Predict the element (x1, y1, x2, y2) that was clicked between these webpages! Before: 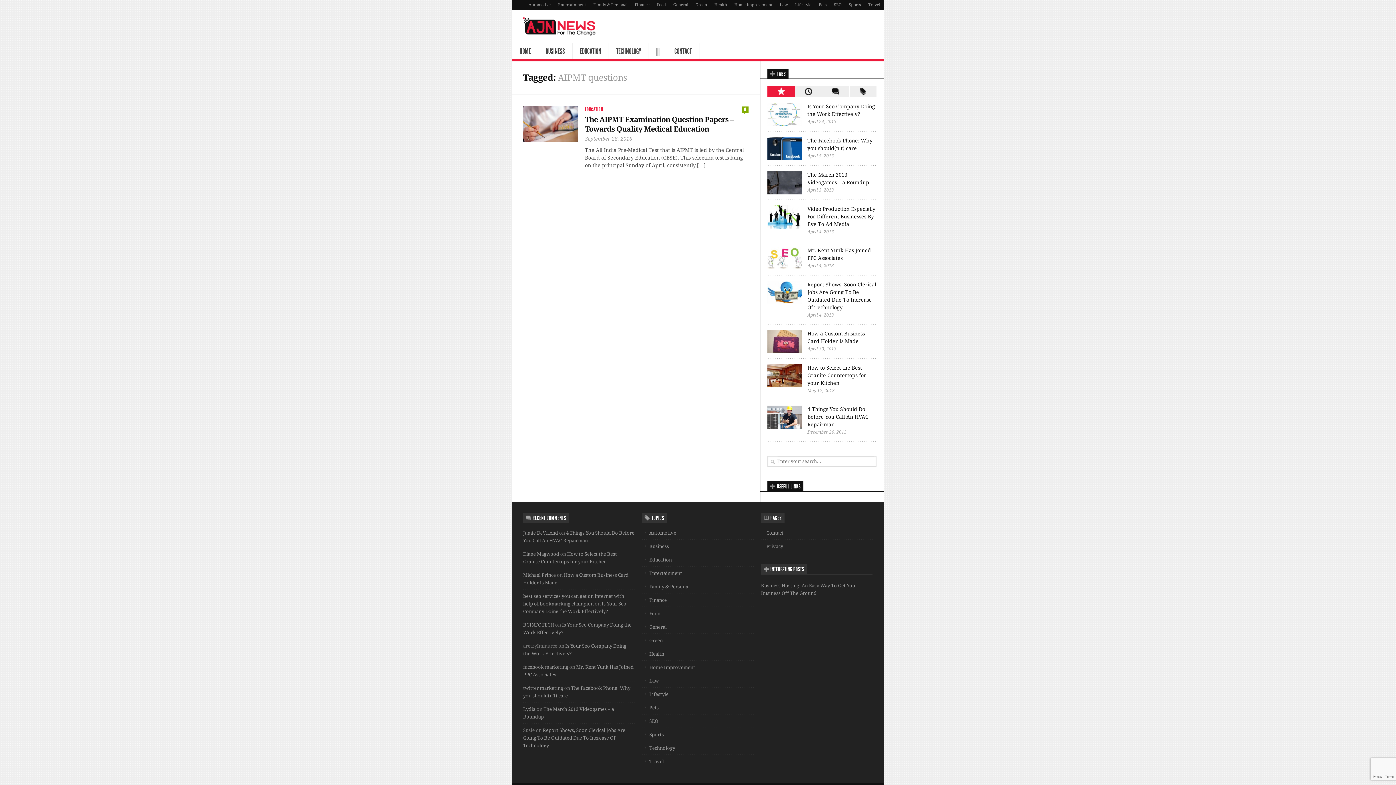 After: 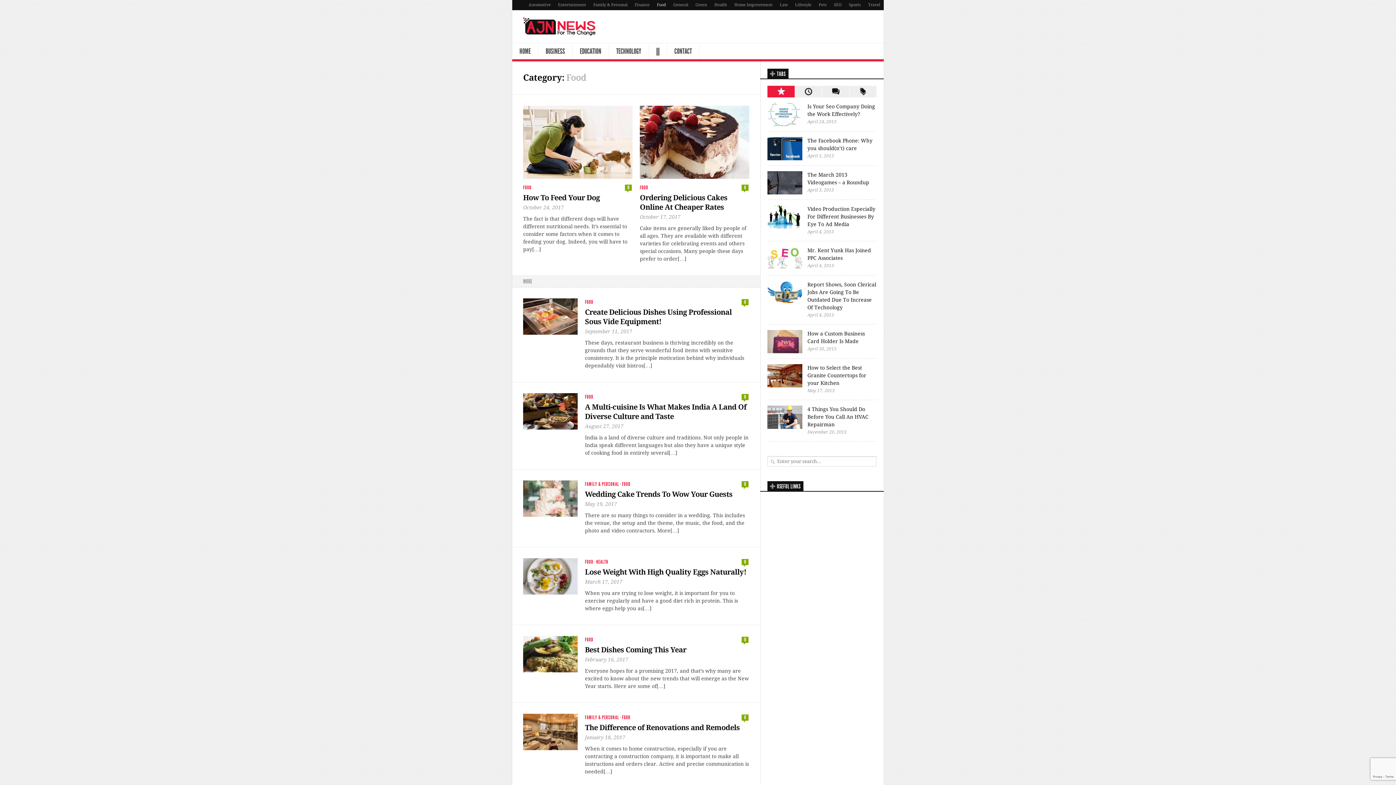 Action: label: Food bbox: (642, 610, 660, 617)